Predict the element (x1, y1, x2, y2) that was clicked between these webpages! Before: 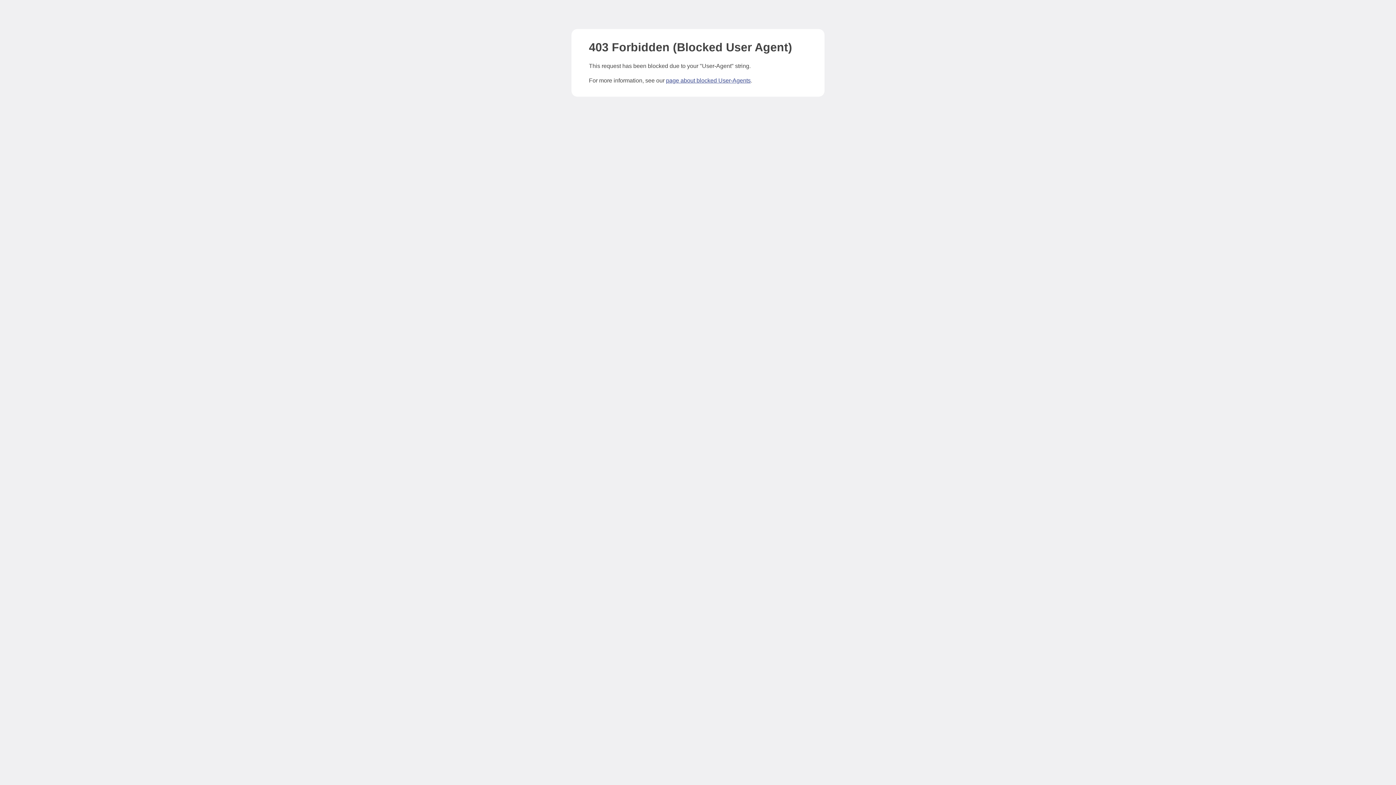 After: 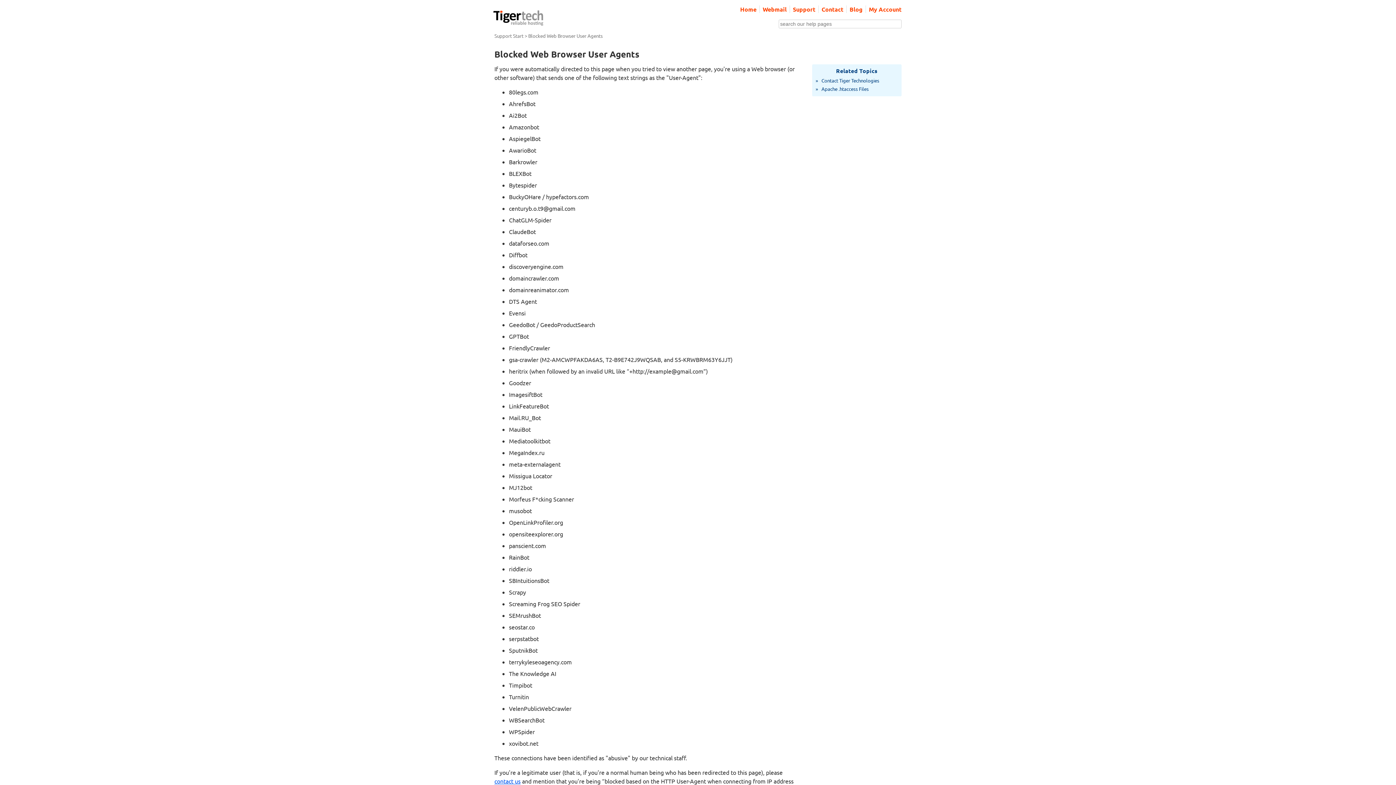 Action: bbox: (666, 77, 750, 83) label: page about blocked User-Agents